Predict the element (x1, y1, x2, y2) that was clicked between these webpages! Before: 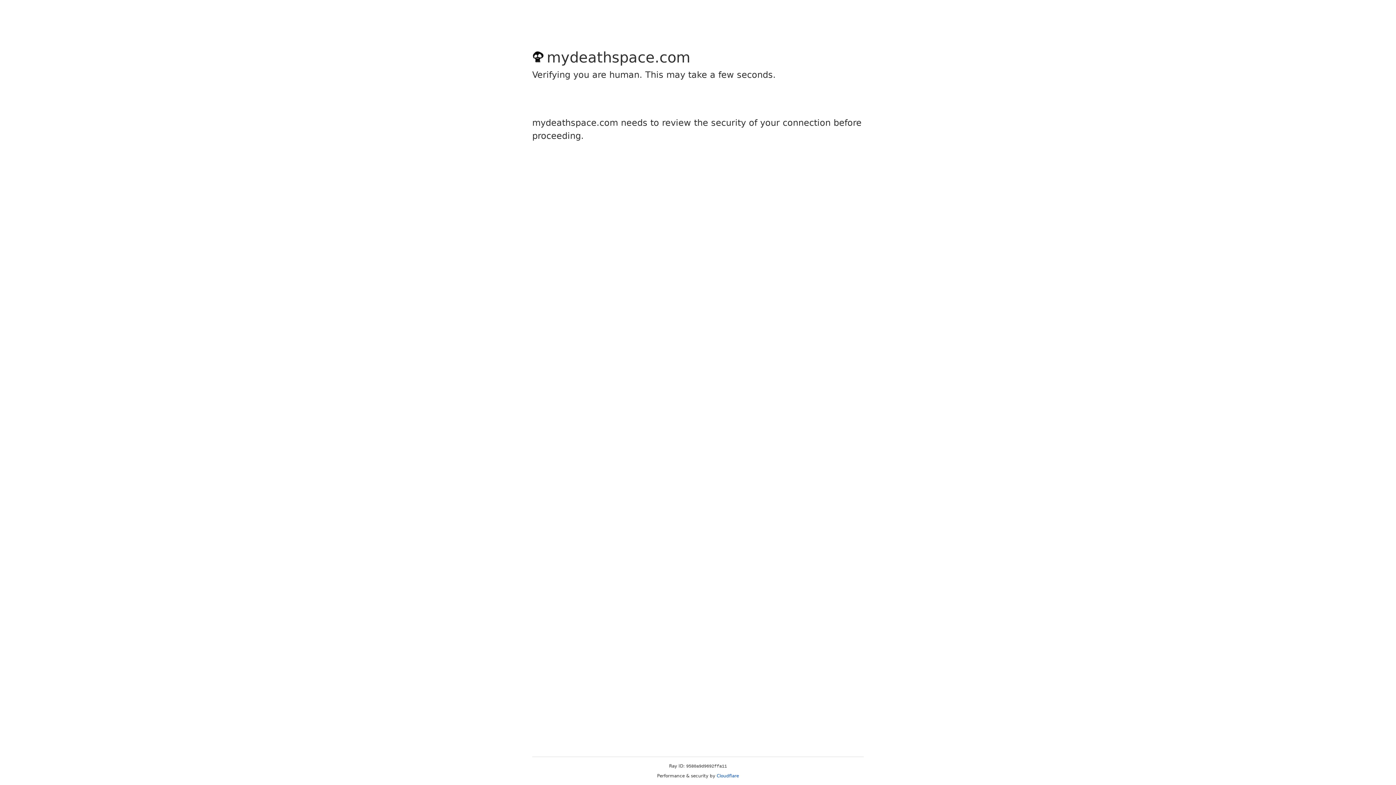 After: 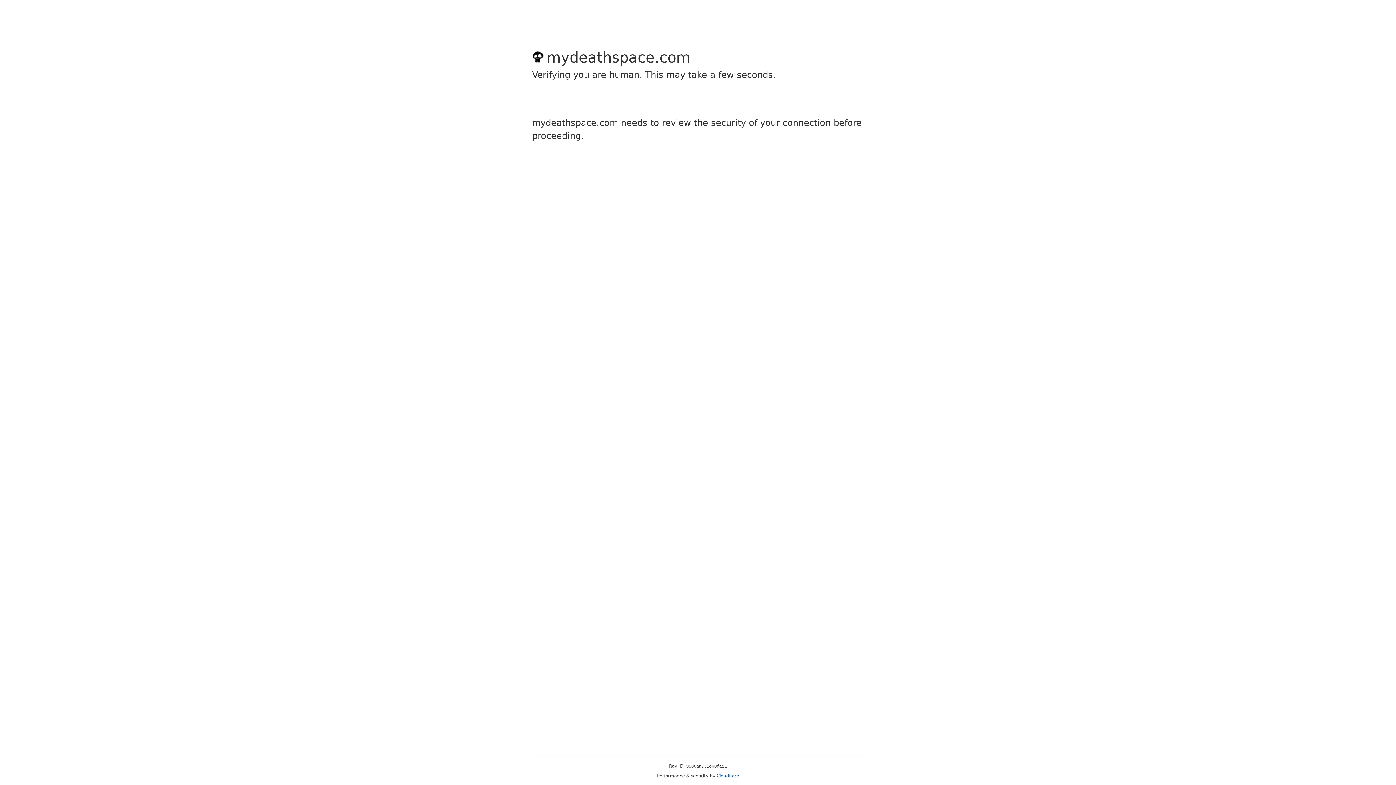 Action: label: Cloudflare bbox: (716, 773, 739, 778)